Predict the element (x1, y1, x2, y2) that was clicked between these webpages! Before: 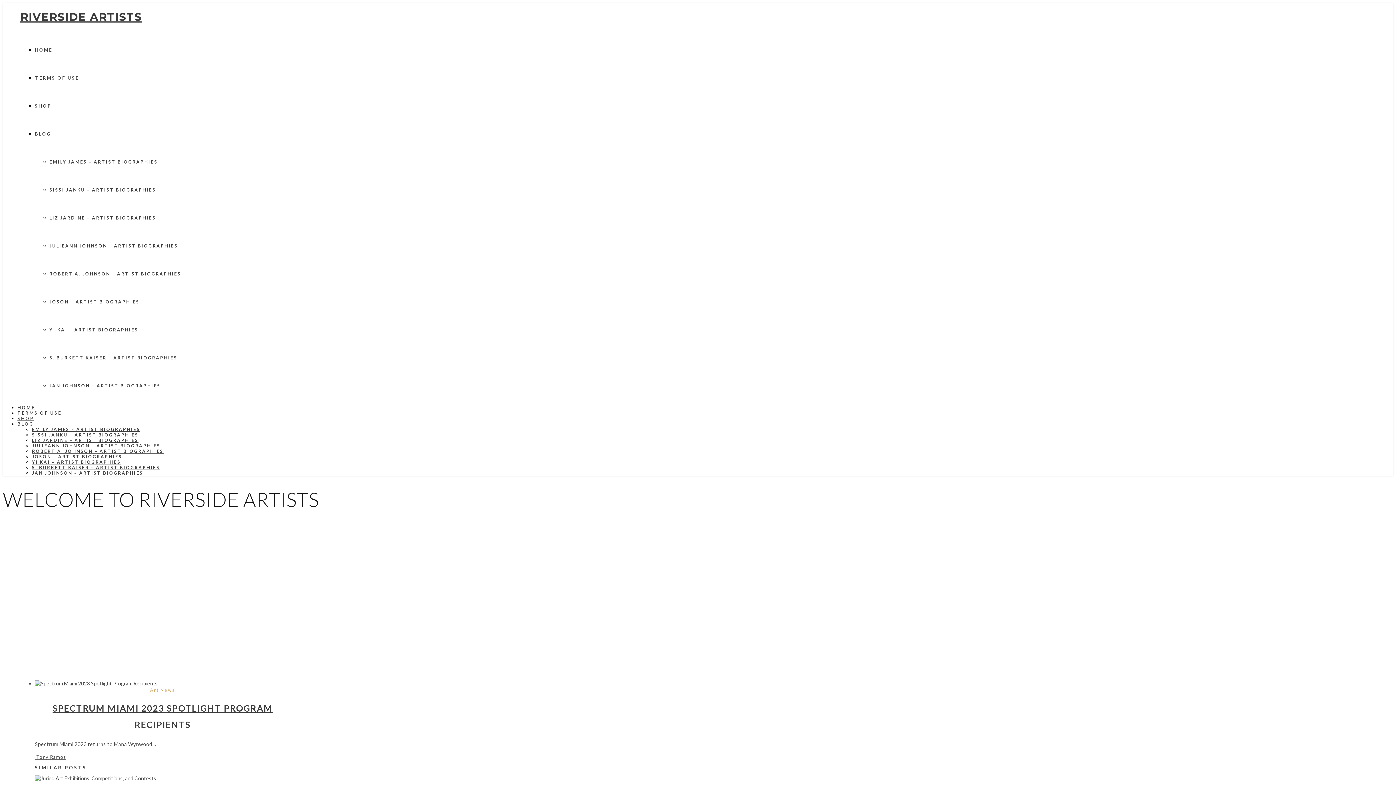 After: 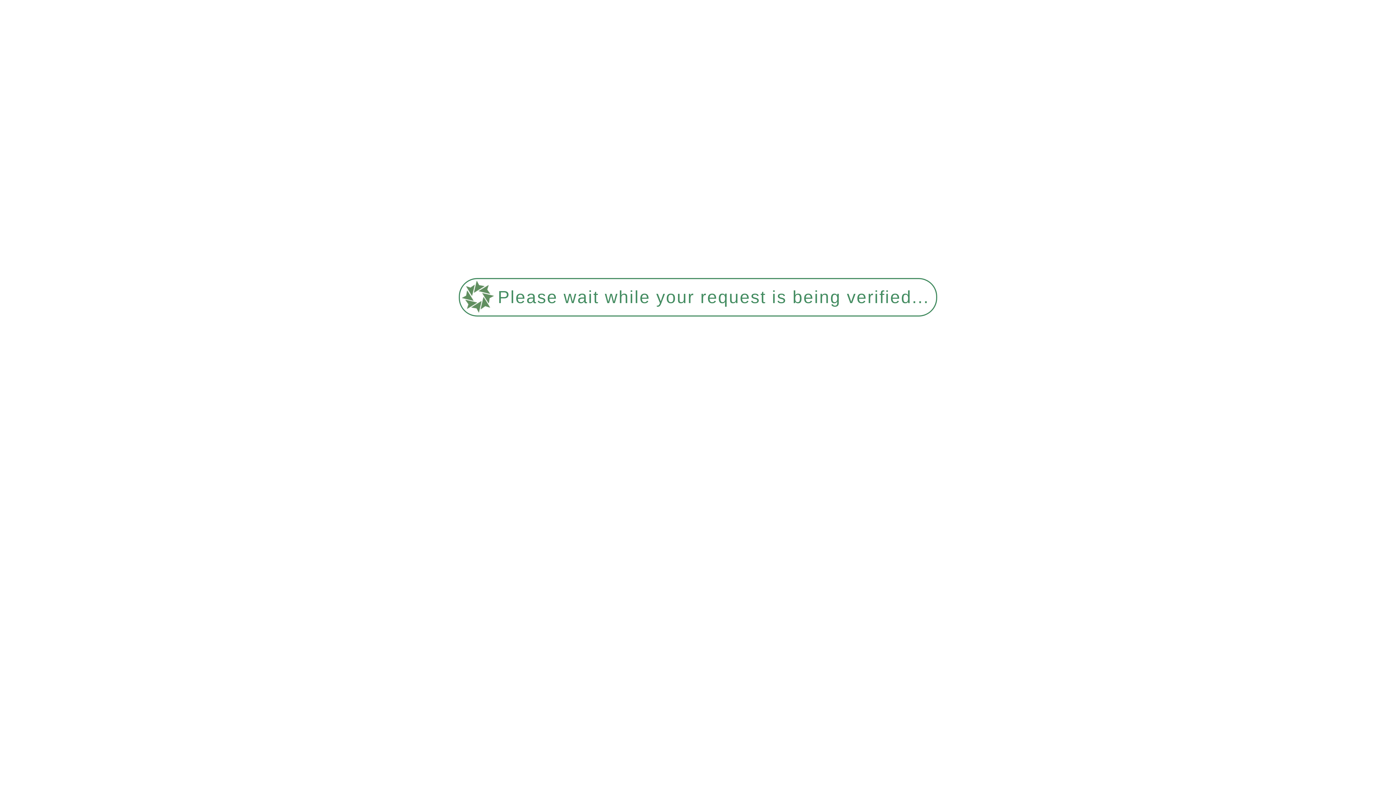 Action: label: Art News bbox: (150, 687, 175, 692)